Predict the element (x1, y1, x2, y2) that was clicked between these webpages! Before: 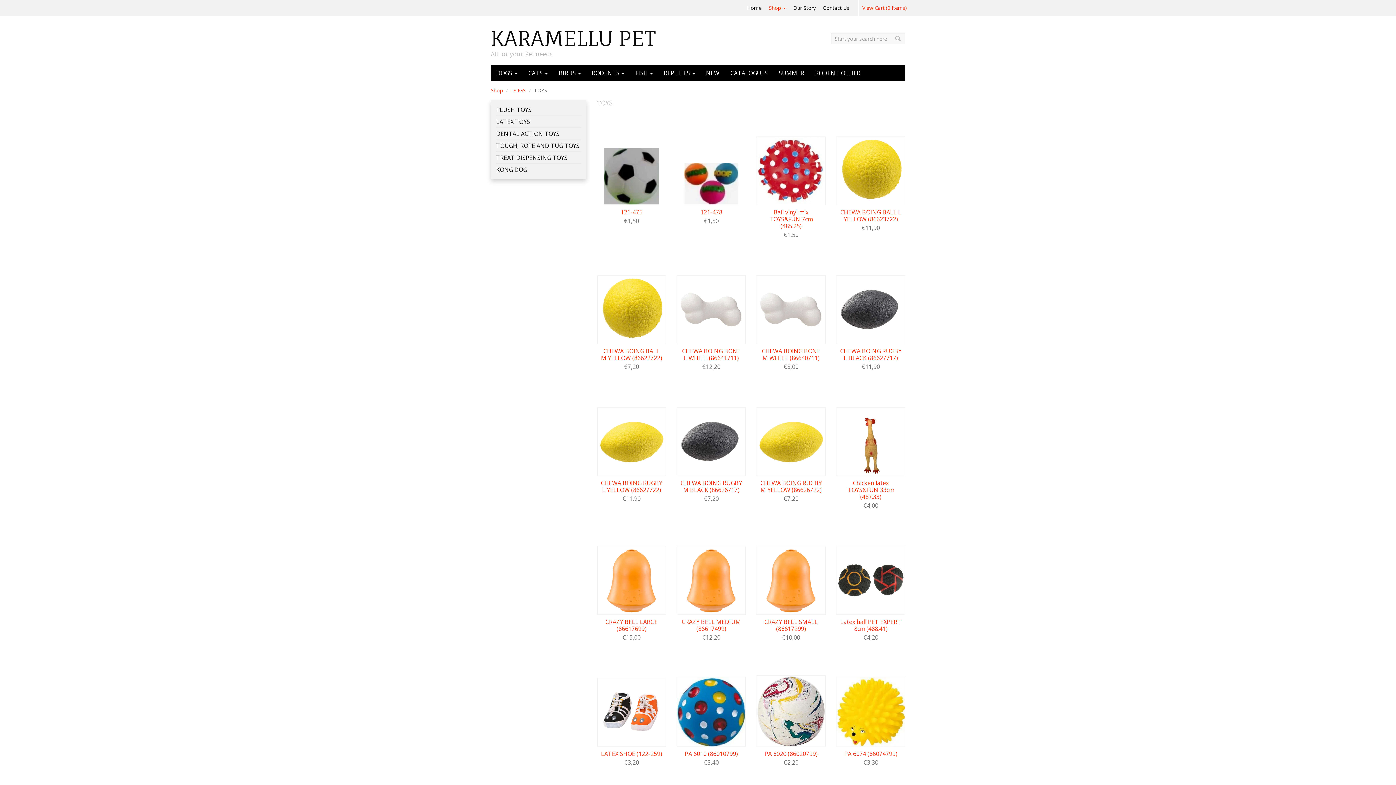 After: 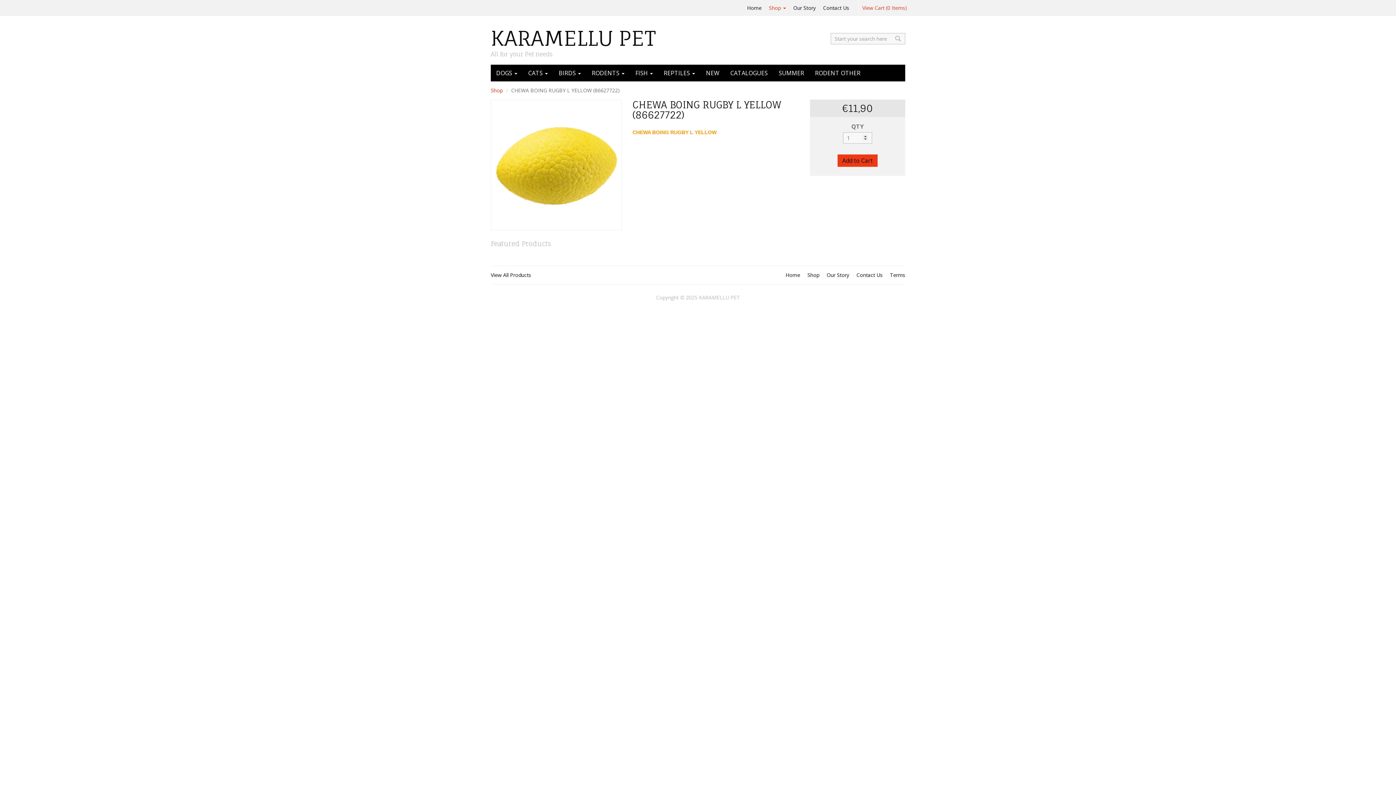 Action: bbox: (597, 381, 666, 493) label: CHEWA BOING RUGBY L YELLOW (86627722)